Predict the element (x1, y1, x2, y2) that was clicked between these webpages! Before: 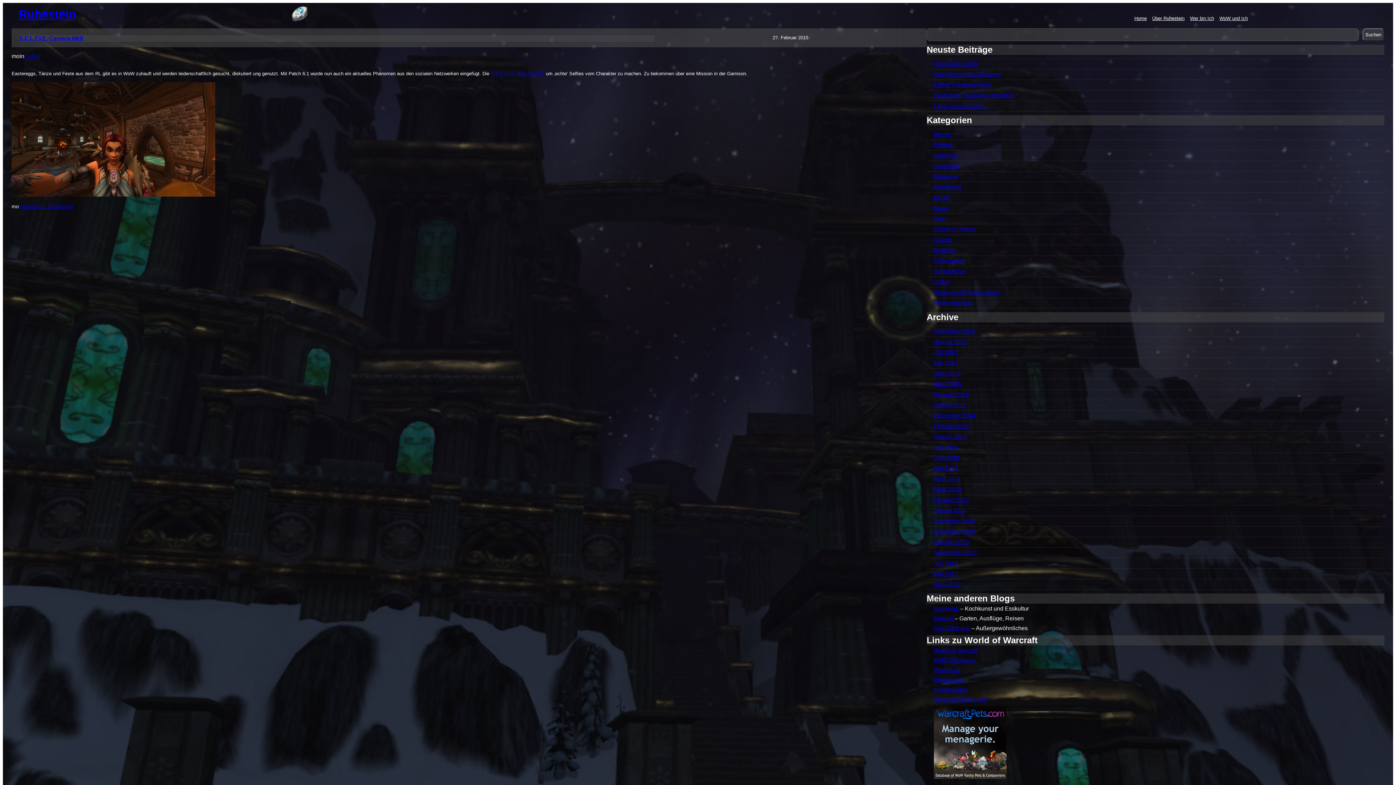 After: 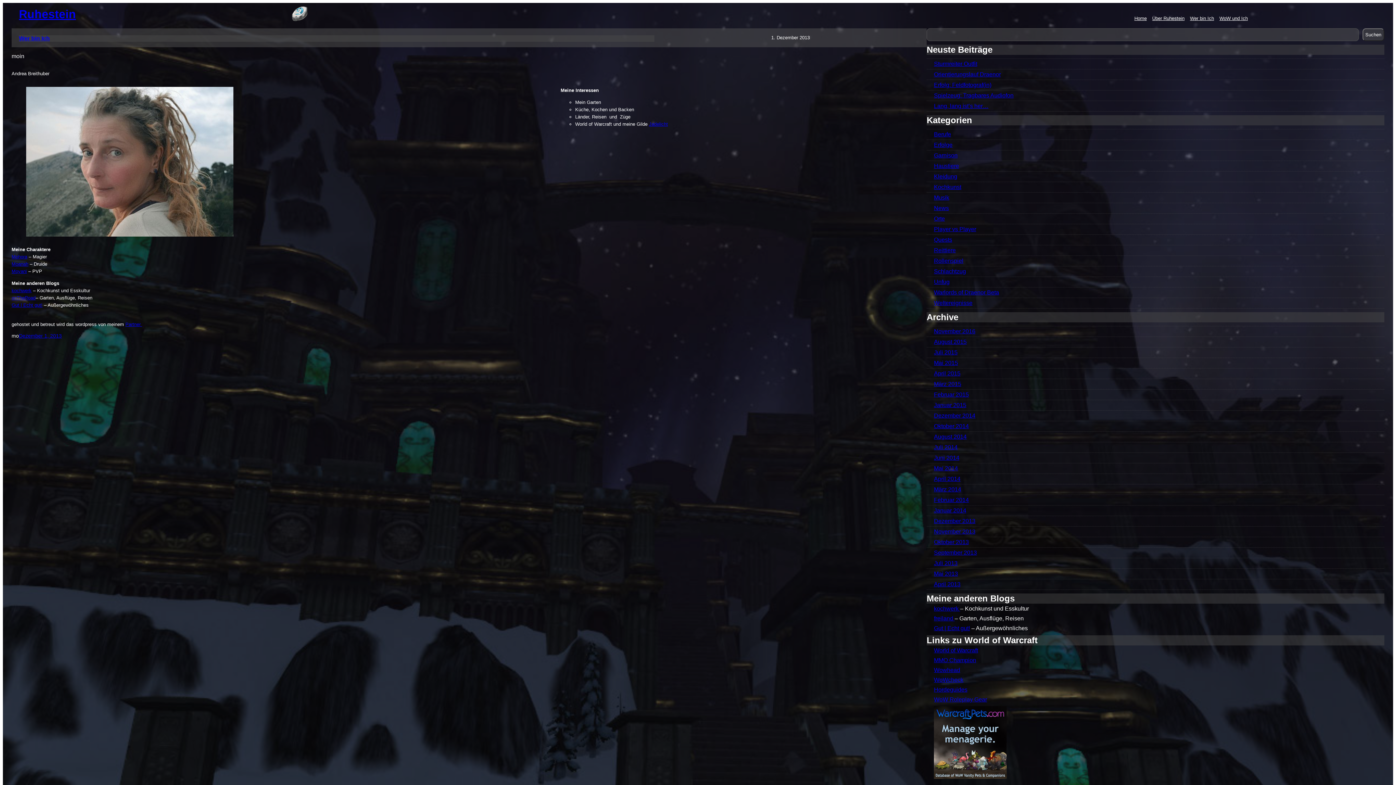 Action: label: Wer bin Ich bbox: (1190, 15, 1214, 21)